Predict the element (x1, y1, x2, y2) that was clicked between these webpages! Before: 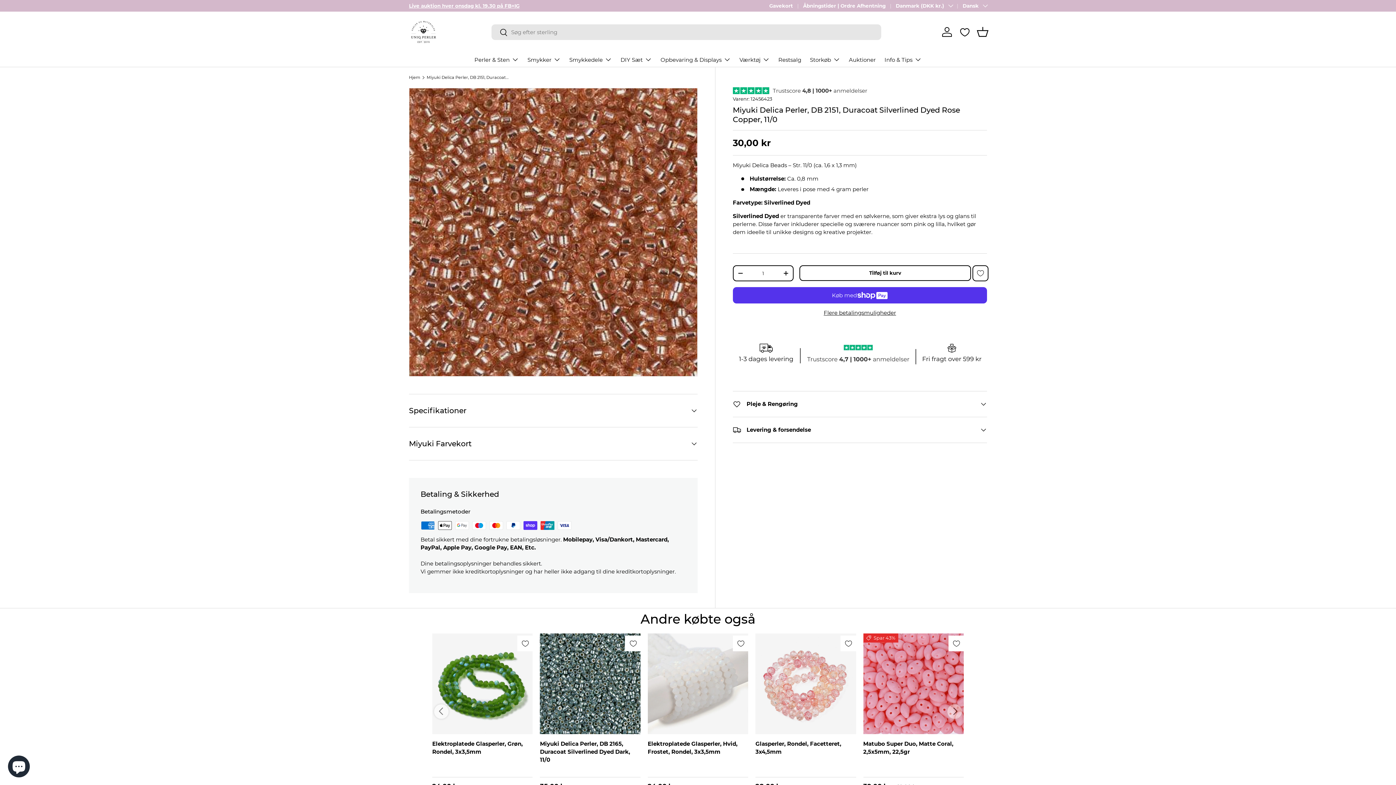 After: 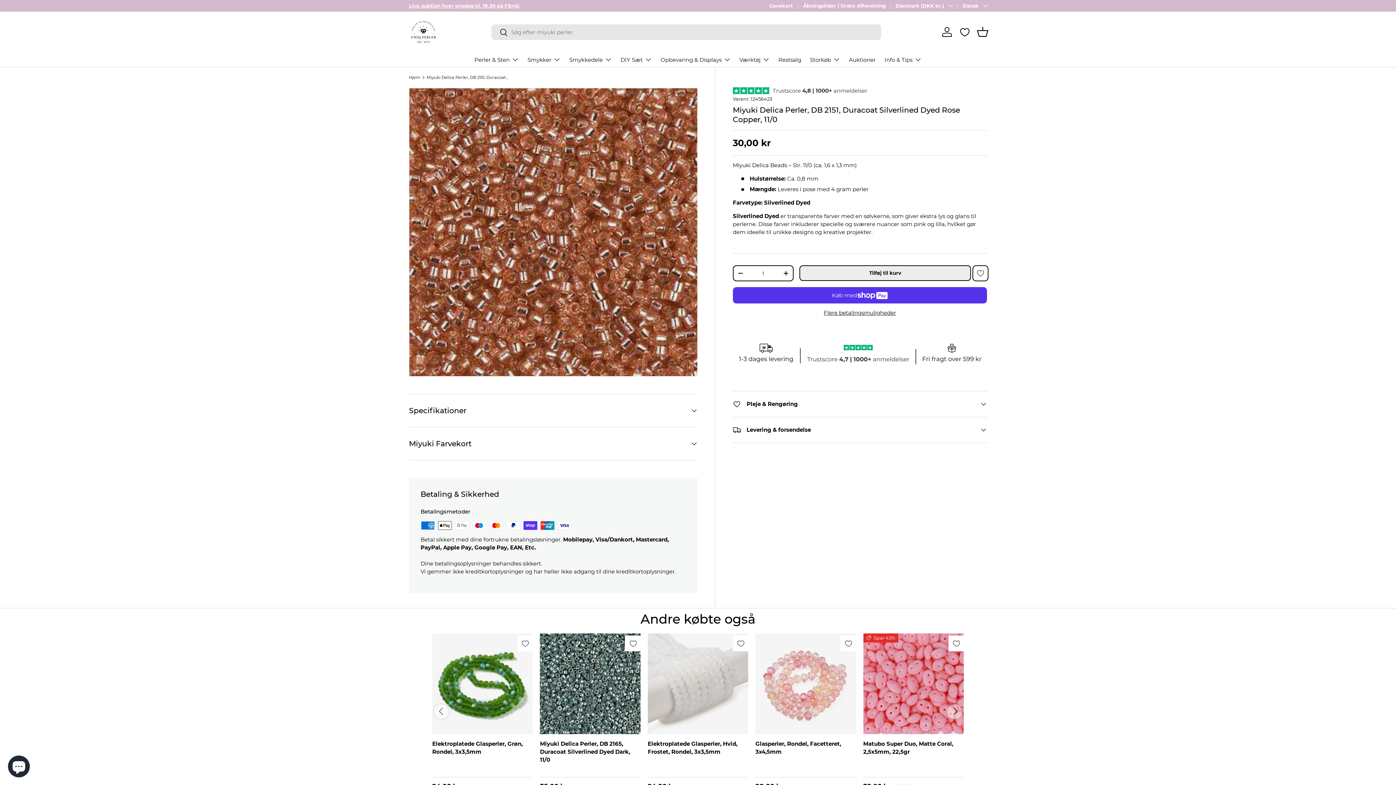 Action: label: Tilføj til kurv bbox: (799, 265, 971, 281)